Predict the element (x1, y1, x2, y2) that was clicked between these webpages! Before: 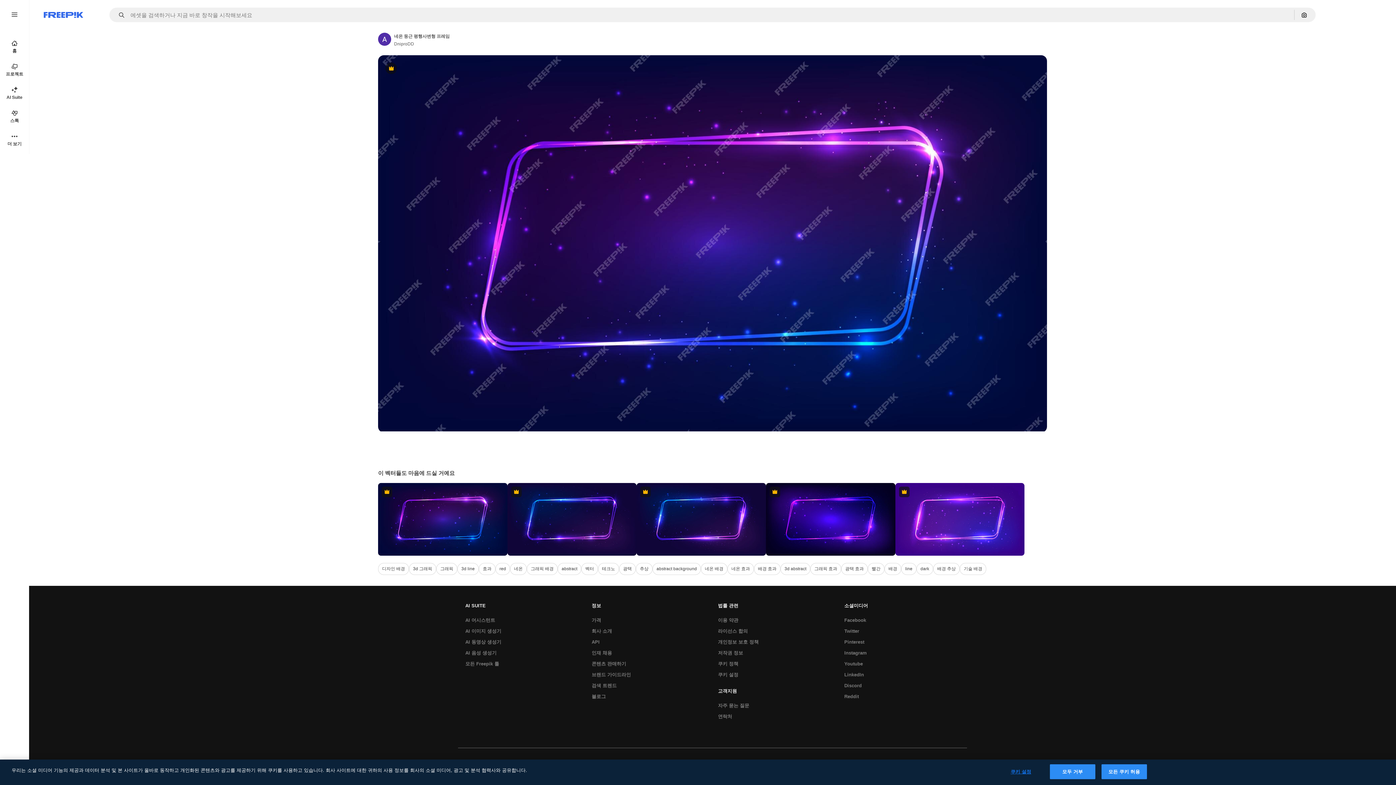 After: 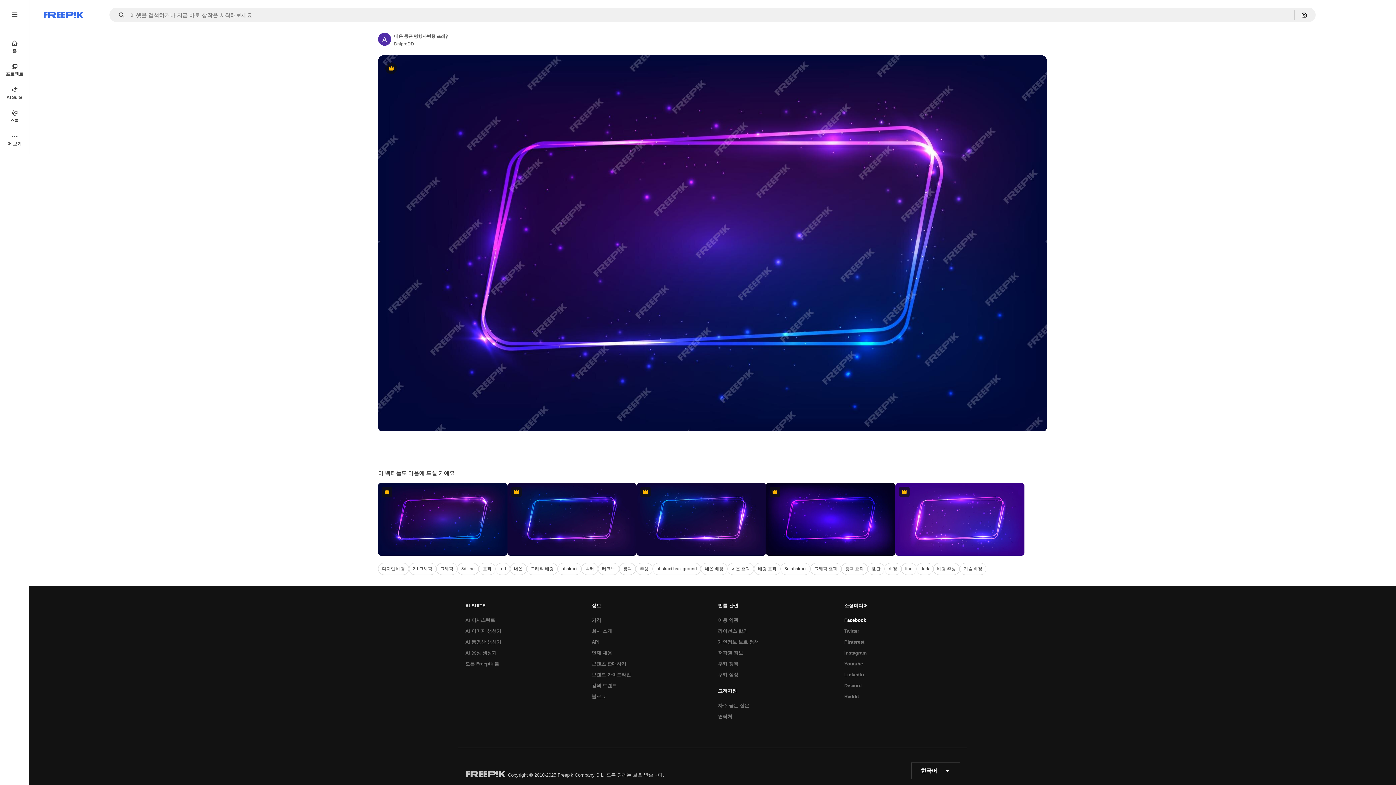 Action: label: Facebook bbox: (840, 615, 870, 626)